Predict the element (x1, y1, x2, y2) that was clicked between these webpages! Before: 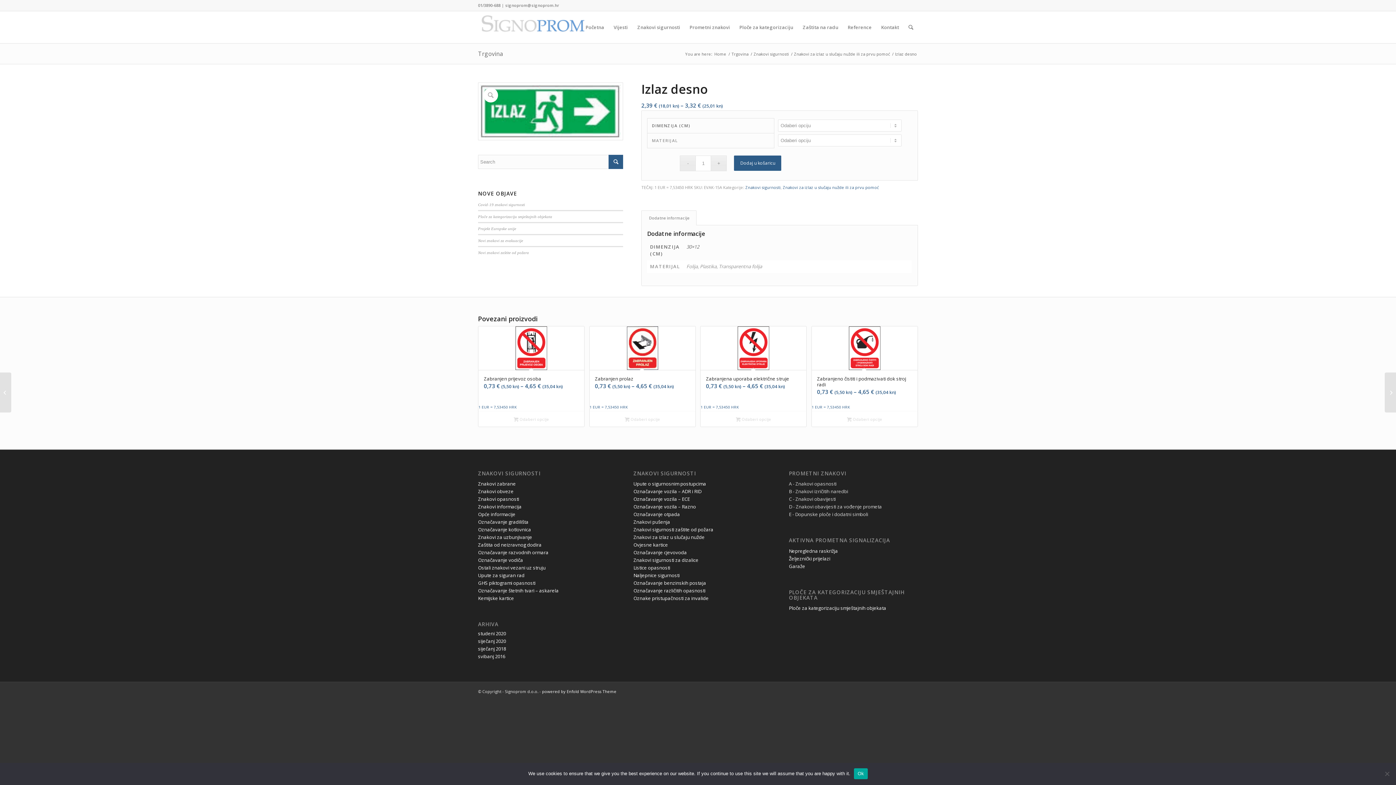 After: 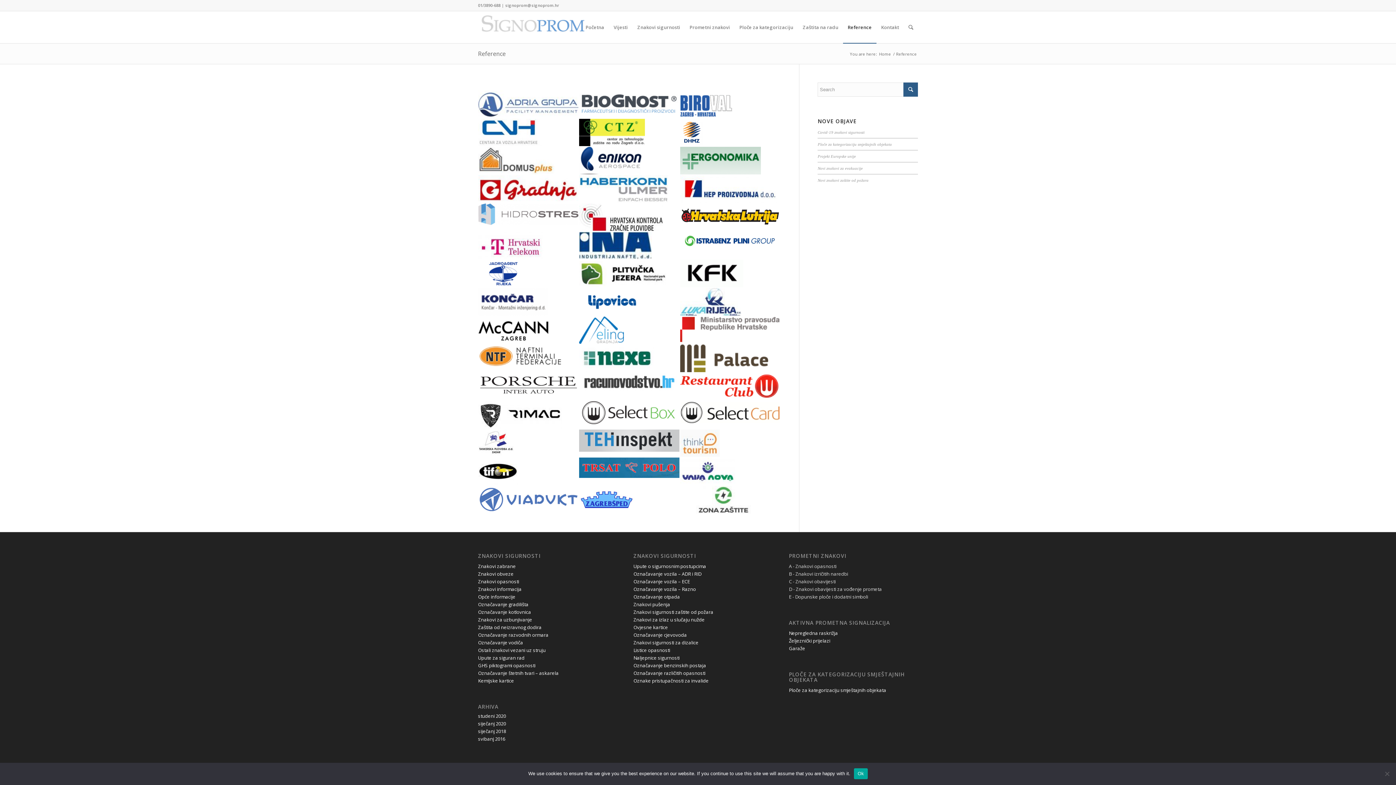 Action: label: Reference bbox: (843, 11, 876, 43)